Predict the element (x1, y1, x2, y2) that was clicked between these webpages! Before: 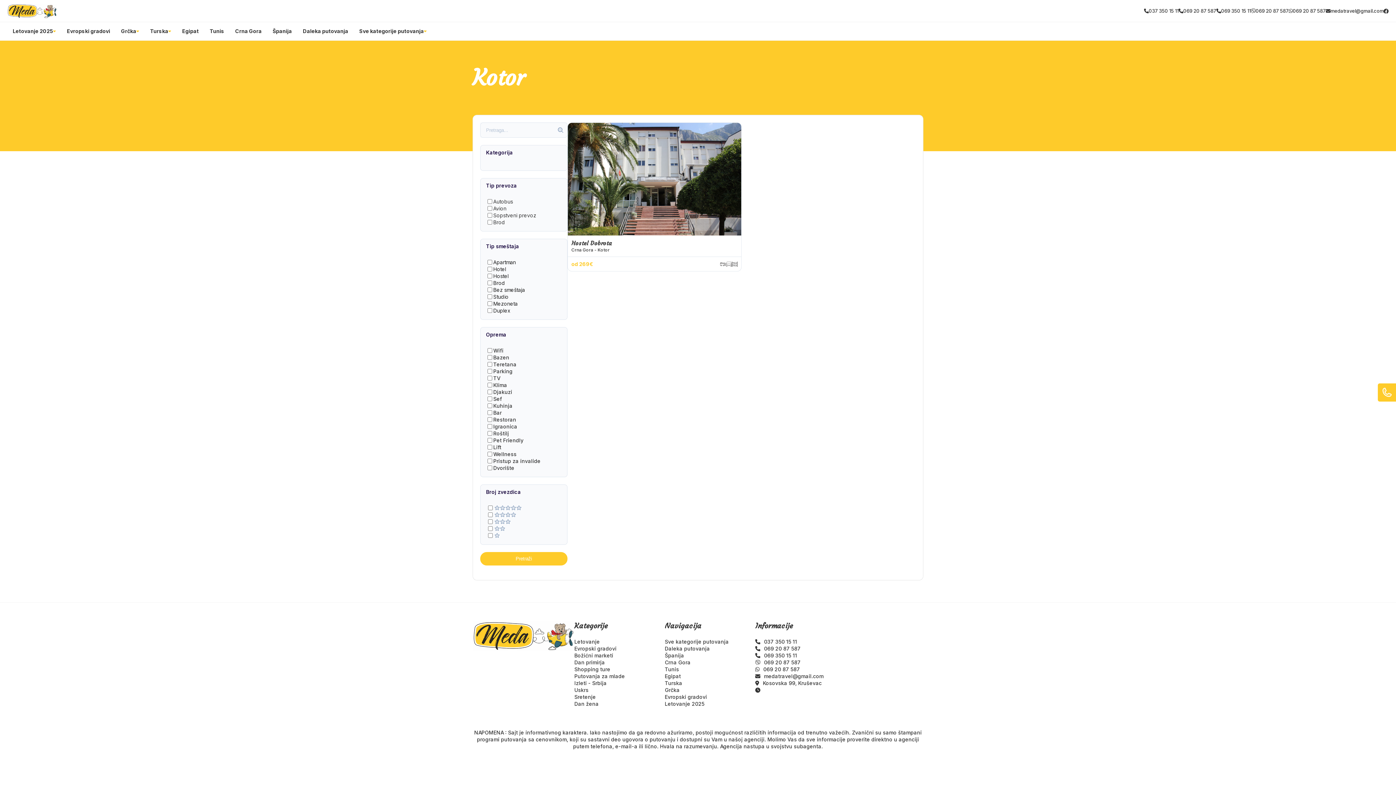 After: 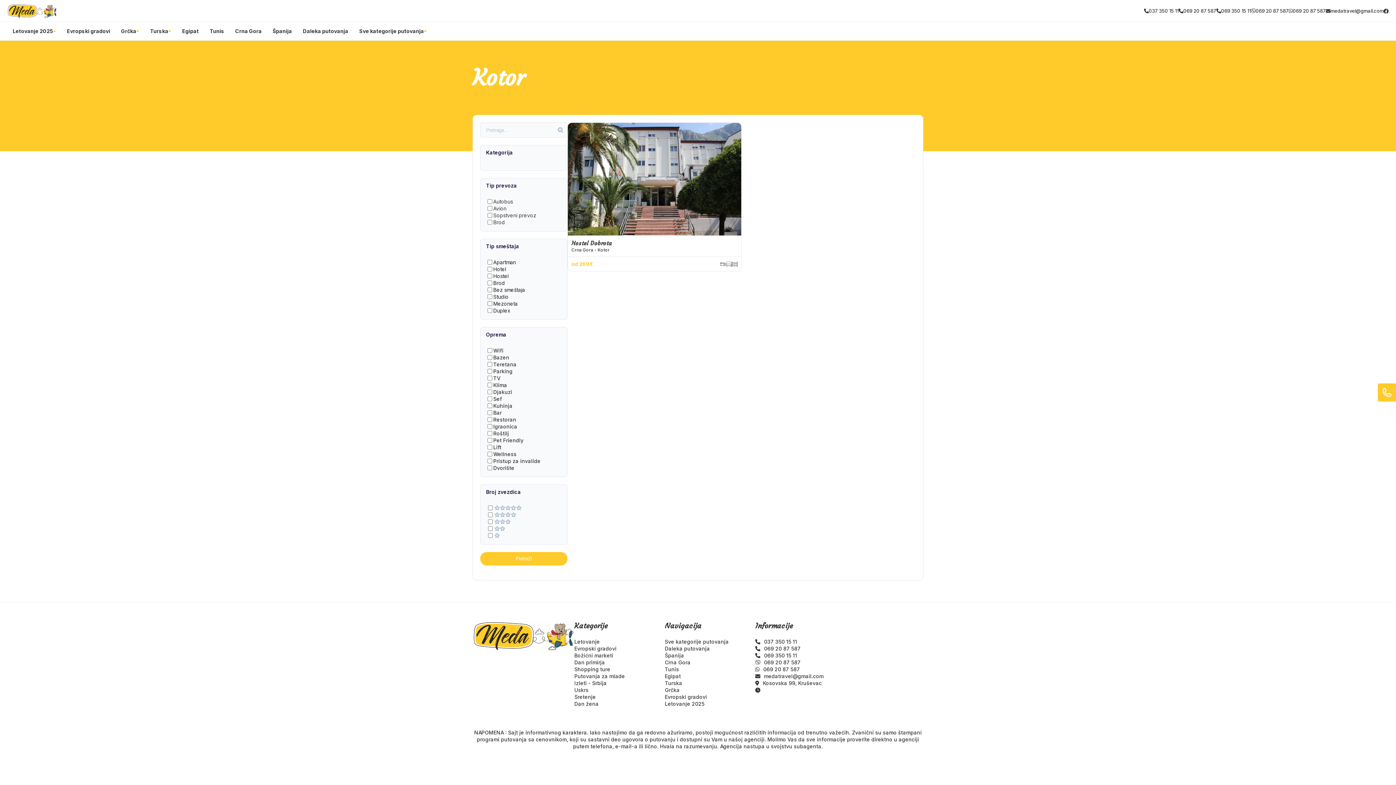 Action: bbox: (574, 673, 625, 680) label: Putovanja za mlade